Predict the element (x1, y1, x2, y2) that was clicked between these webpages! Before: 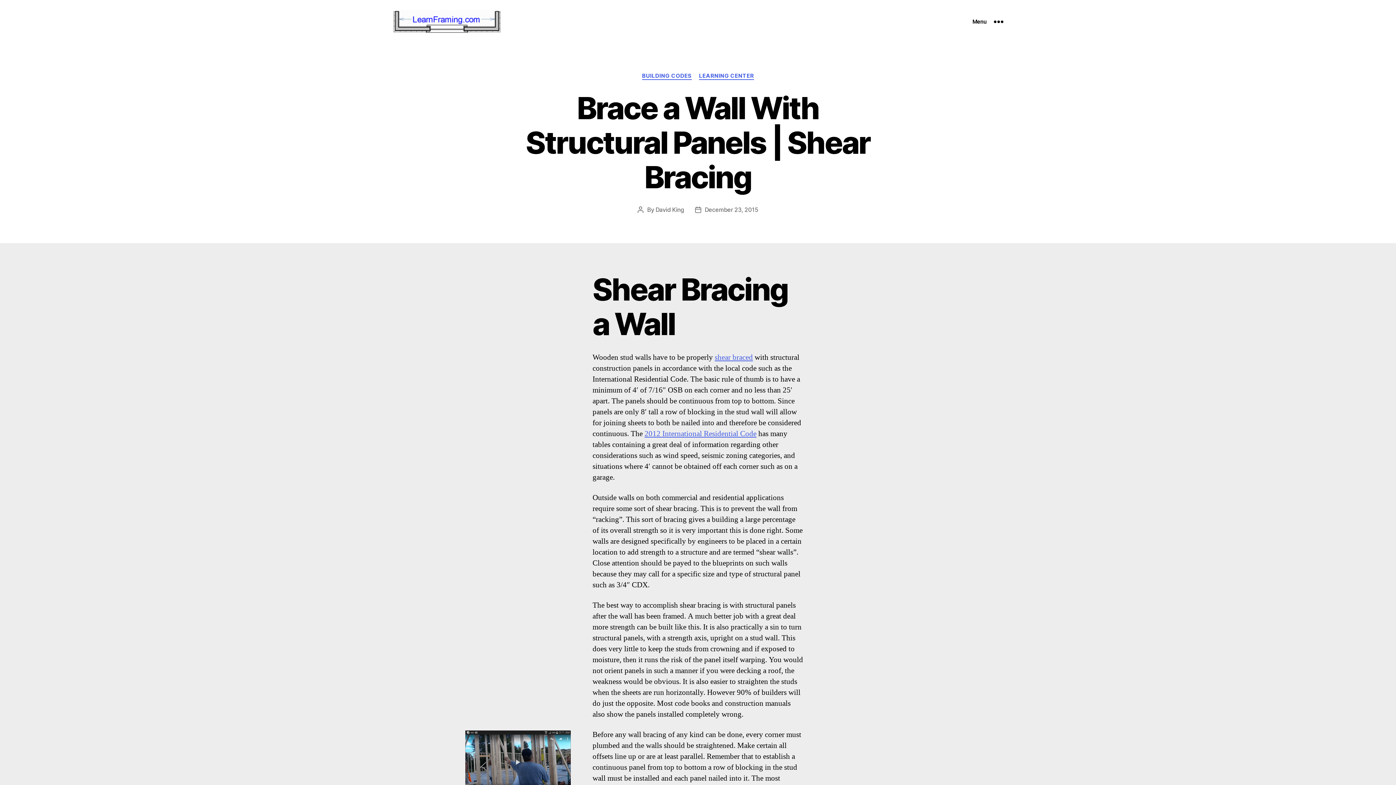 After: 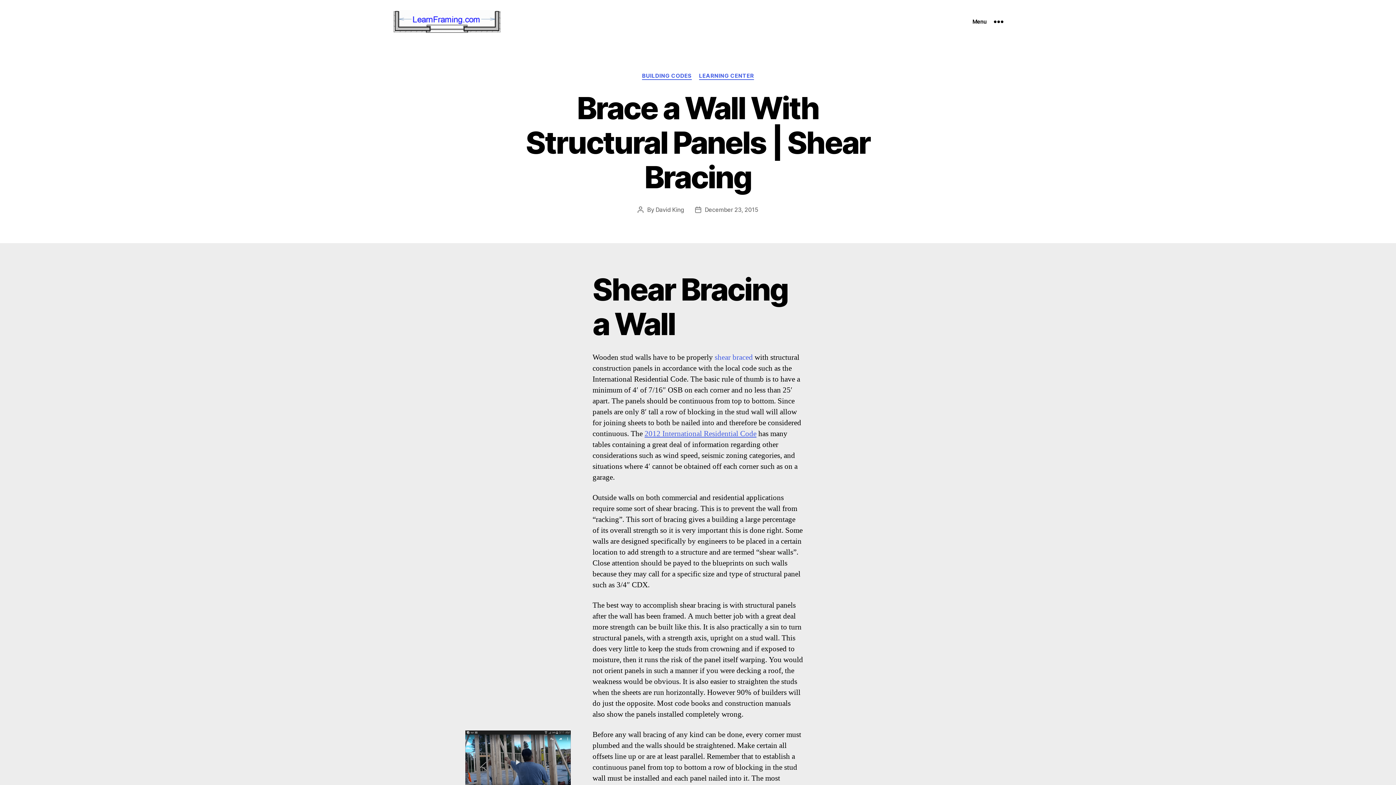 Action: label: shear braced bbox: (714, 352, 753, 362)